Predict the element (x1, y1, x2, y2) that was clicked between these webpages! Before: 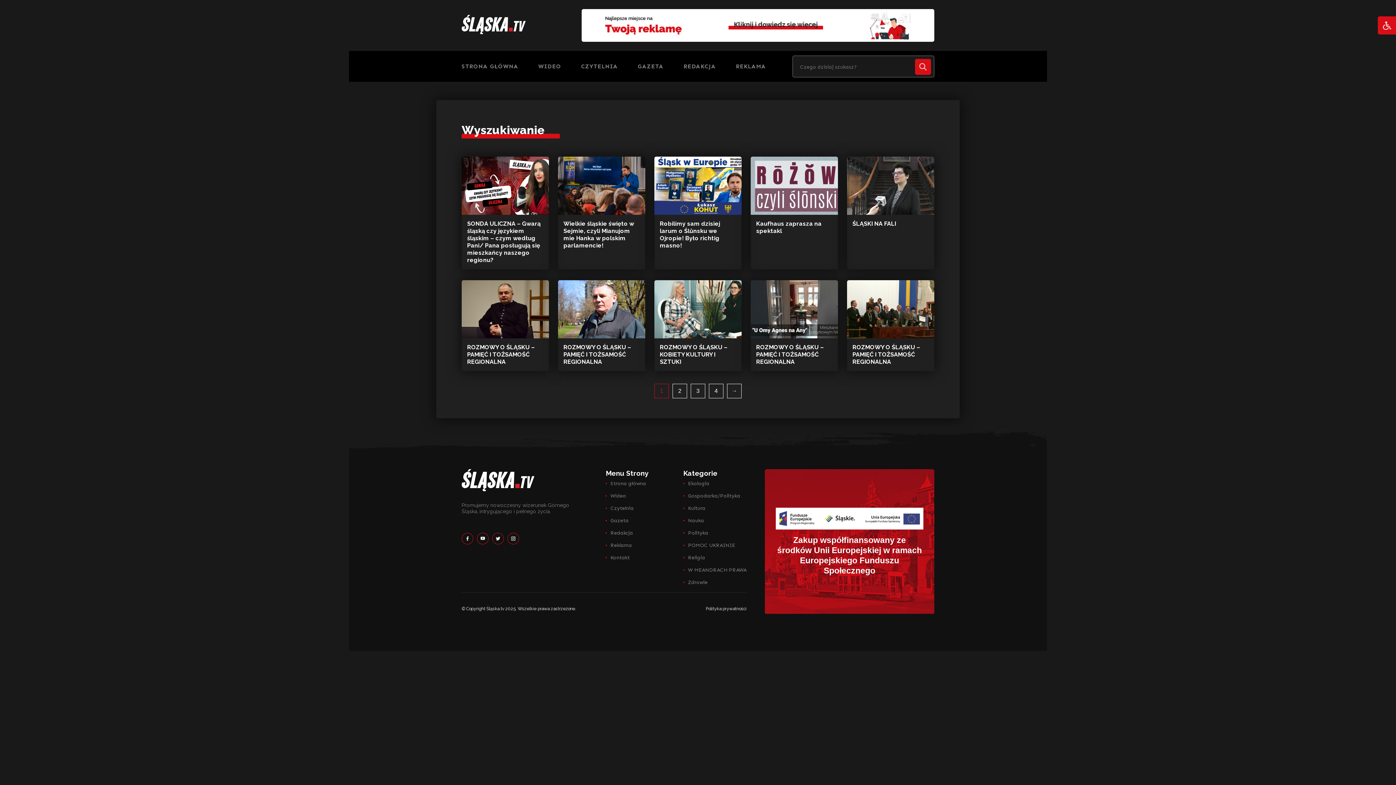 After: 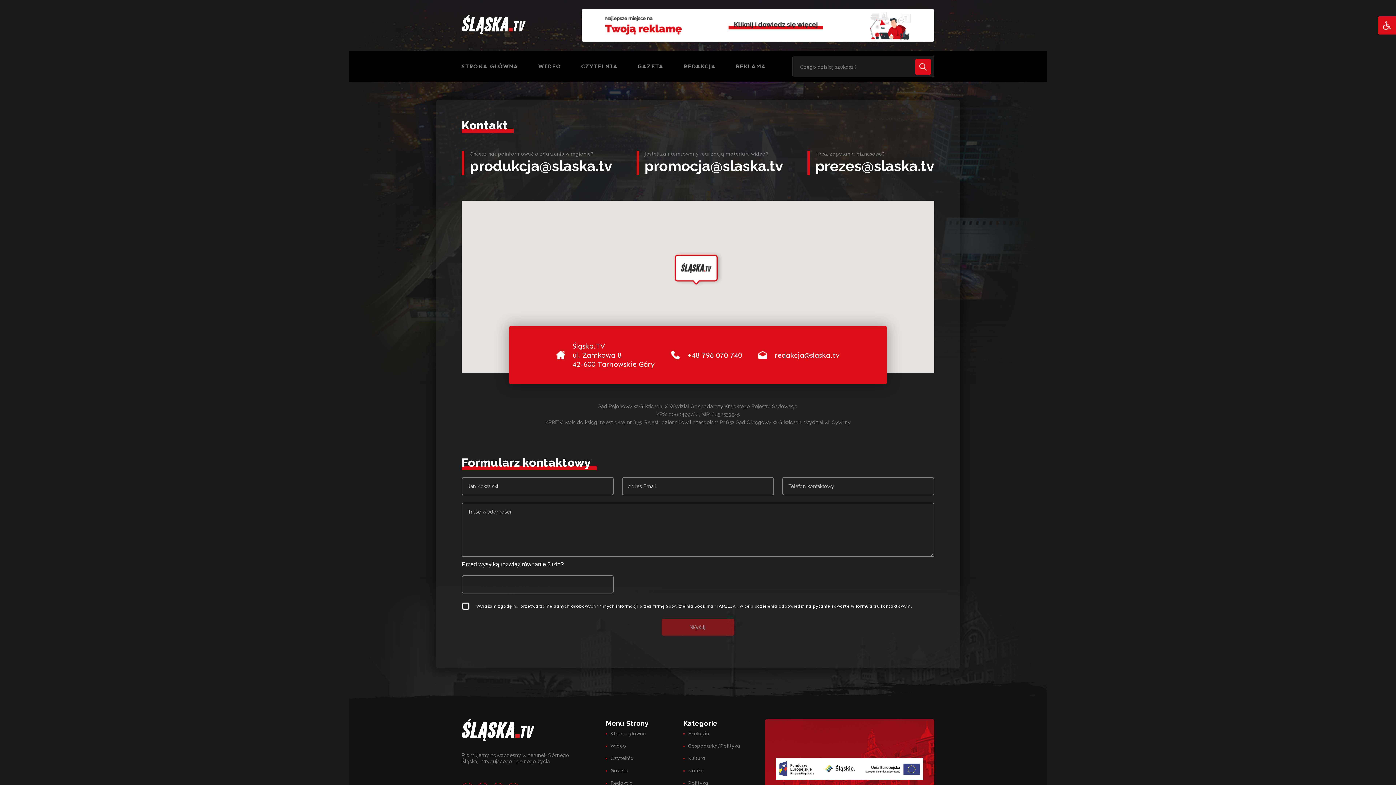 Action: label: Kontakt bbox: (605, 551, 648, 564)